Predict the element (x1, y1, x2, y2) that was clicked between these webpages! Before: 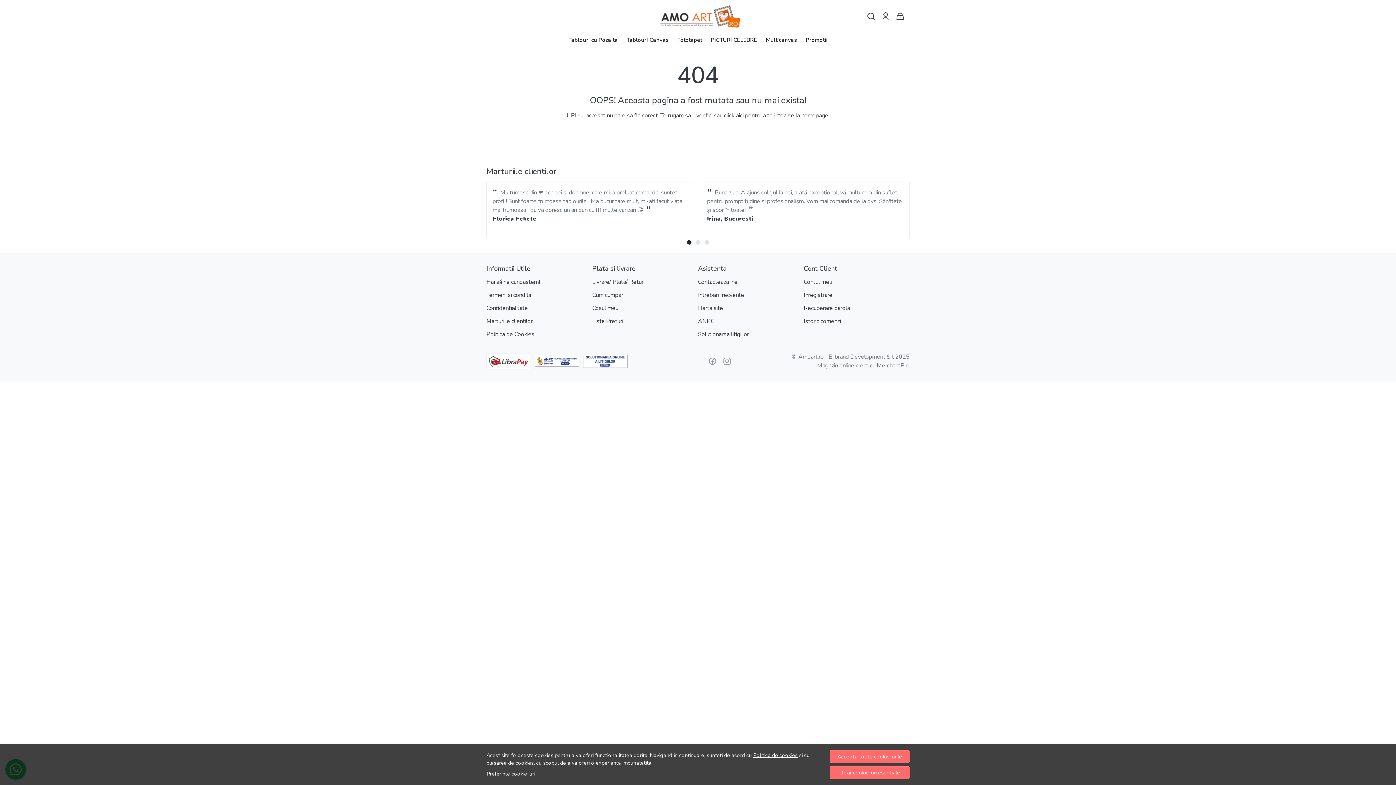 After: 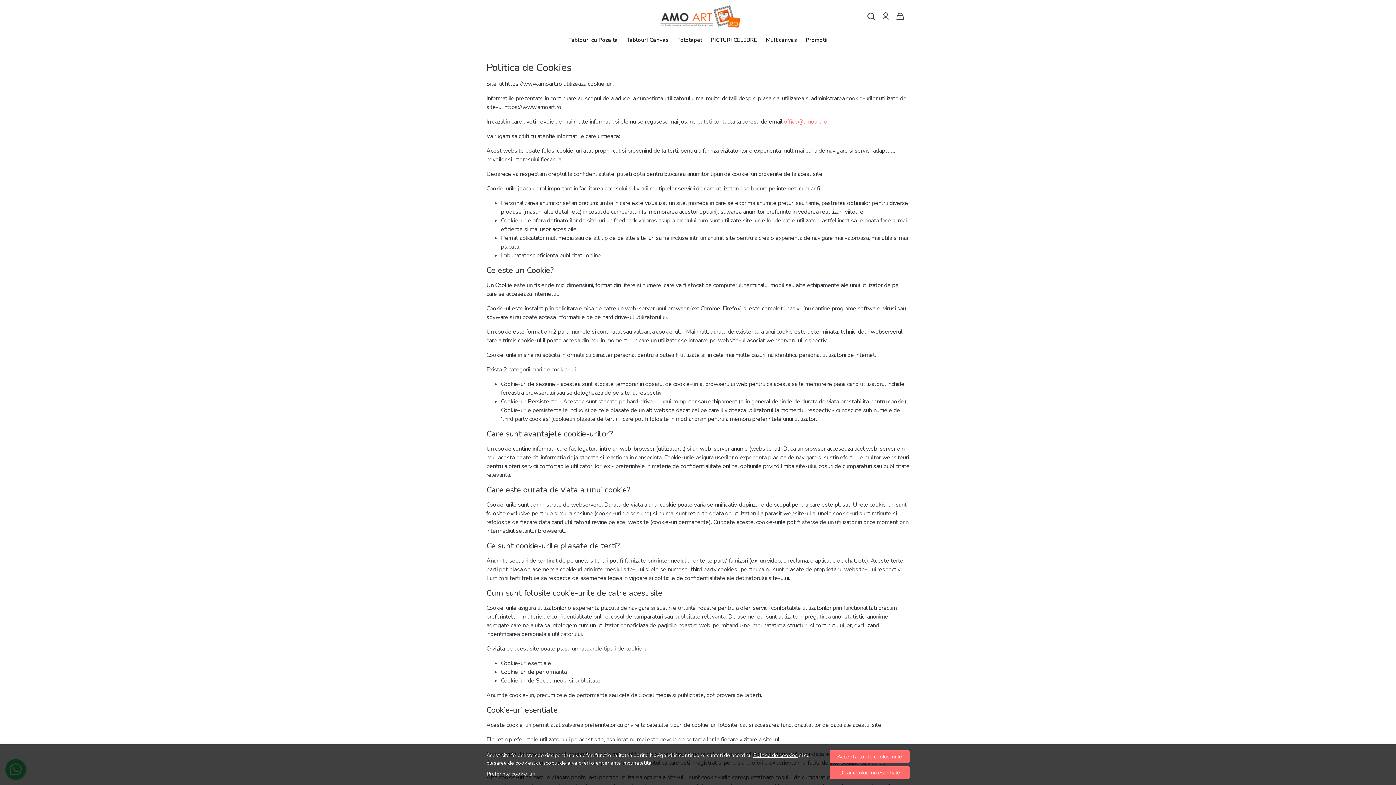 Action: bbox: (486, 328, 534, 341) label: Politica de Cookies